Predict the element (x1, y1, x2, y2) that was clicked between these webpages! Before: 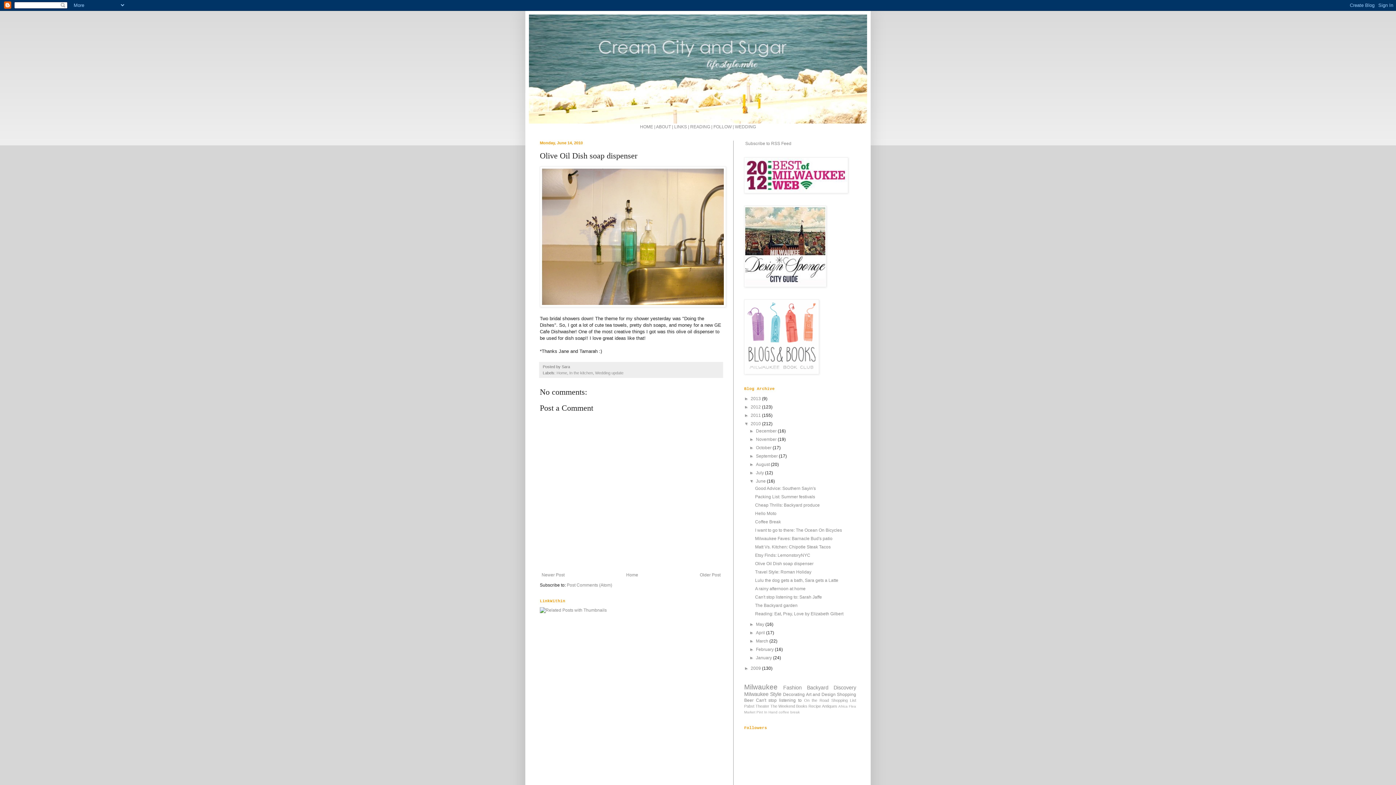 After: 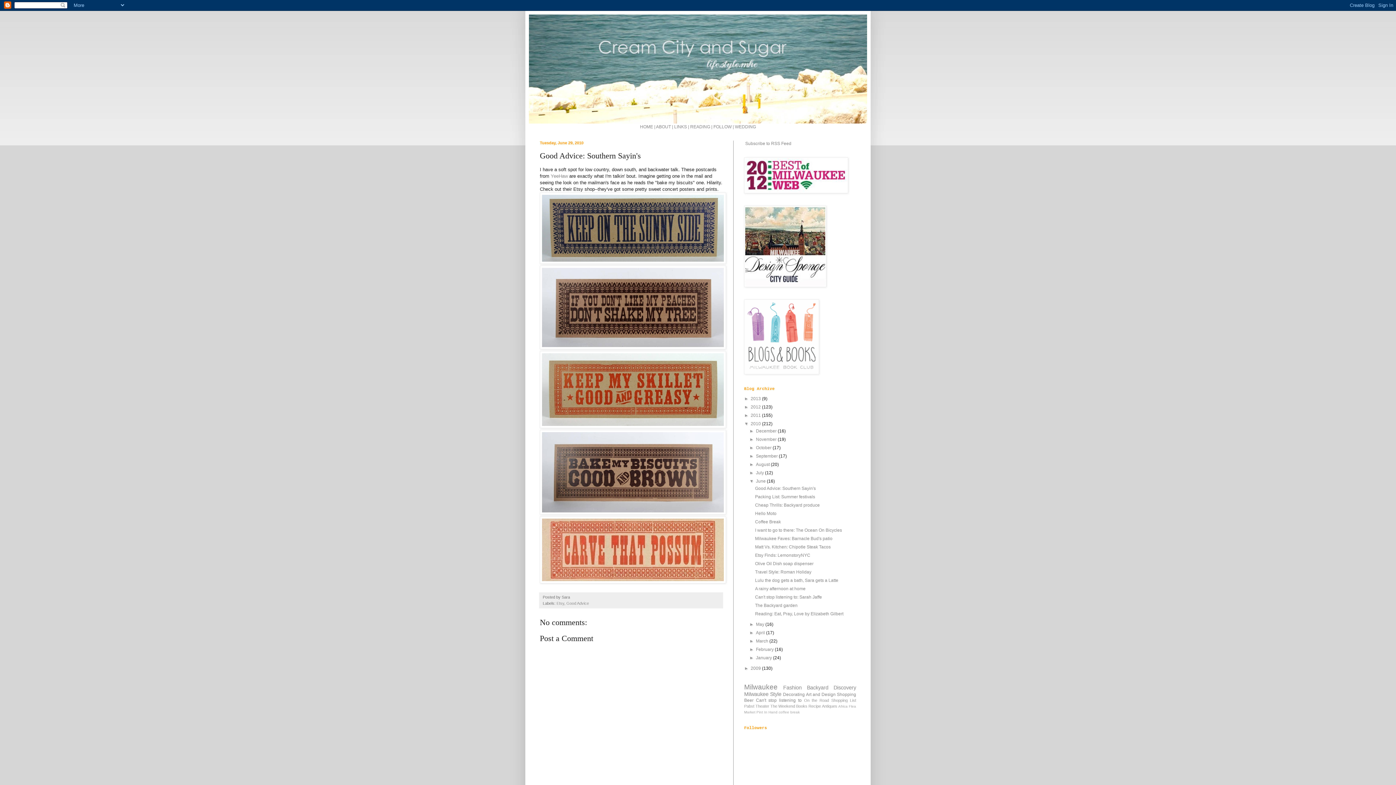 Action: bbox: (755, 486, 815, 491) label: Good Advice: Southern Sayin's